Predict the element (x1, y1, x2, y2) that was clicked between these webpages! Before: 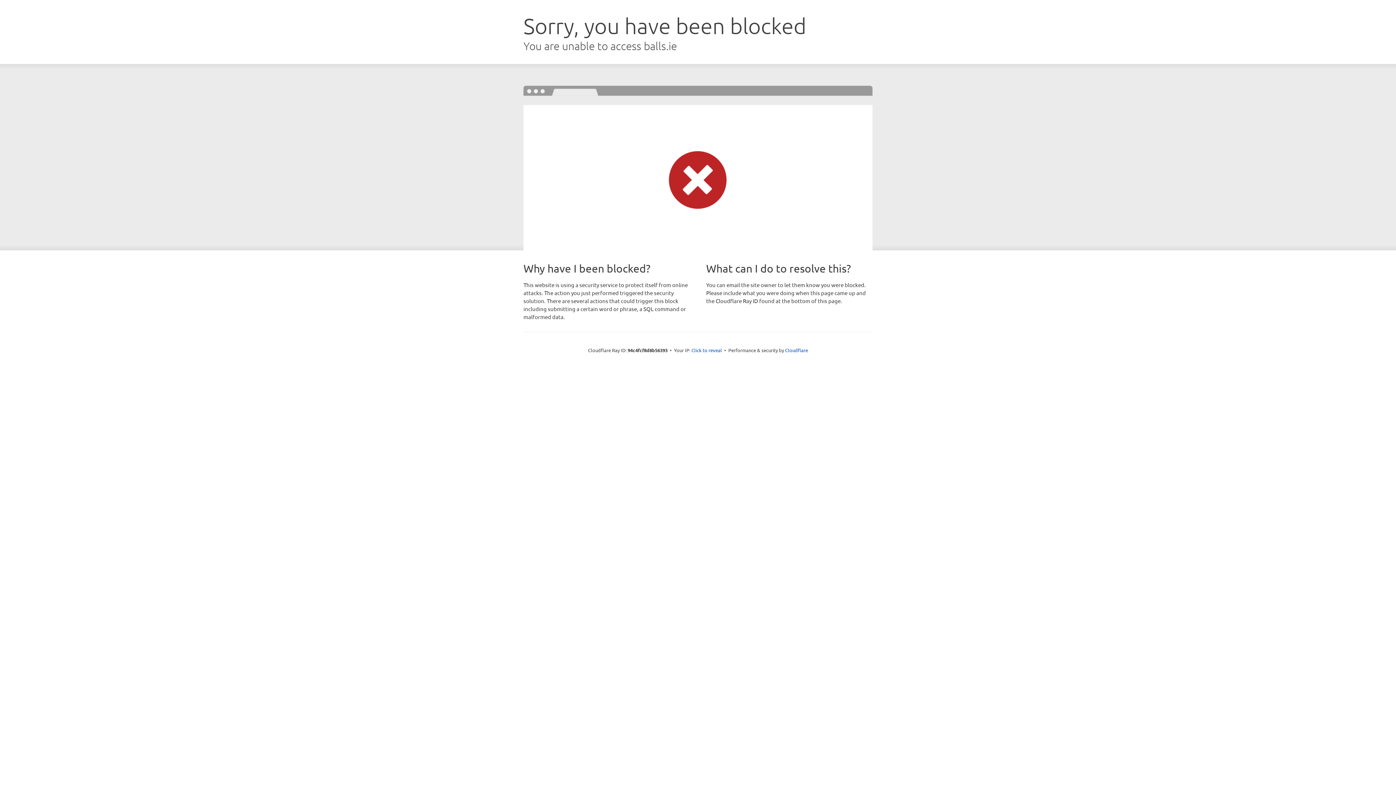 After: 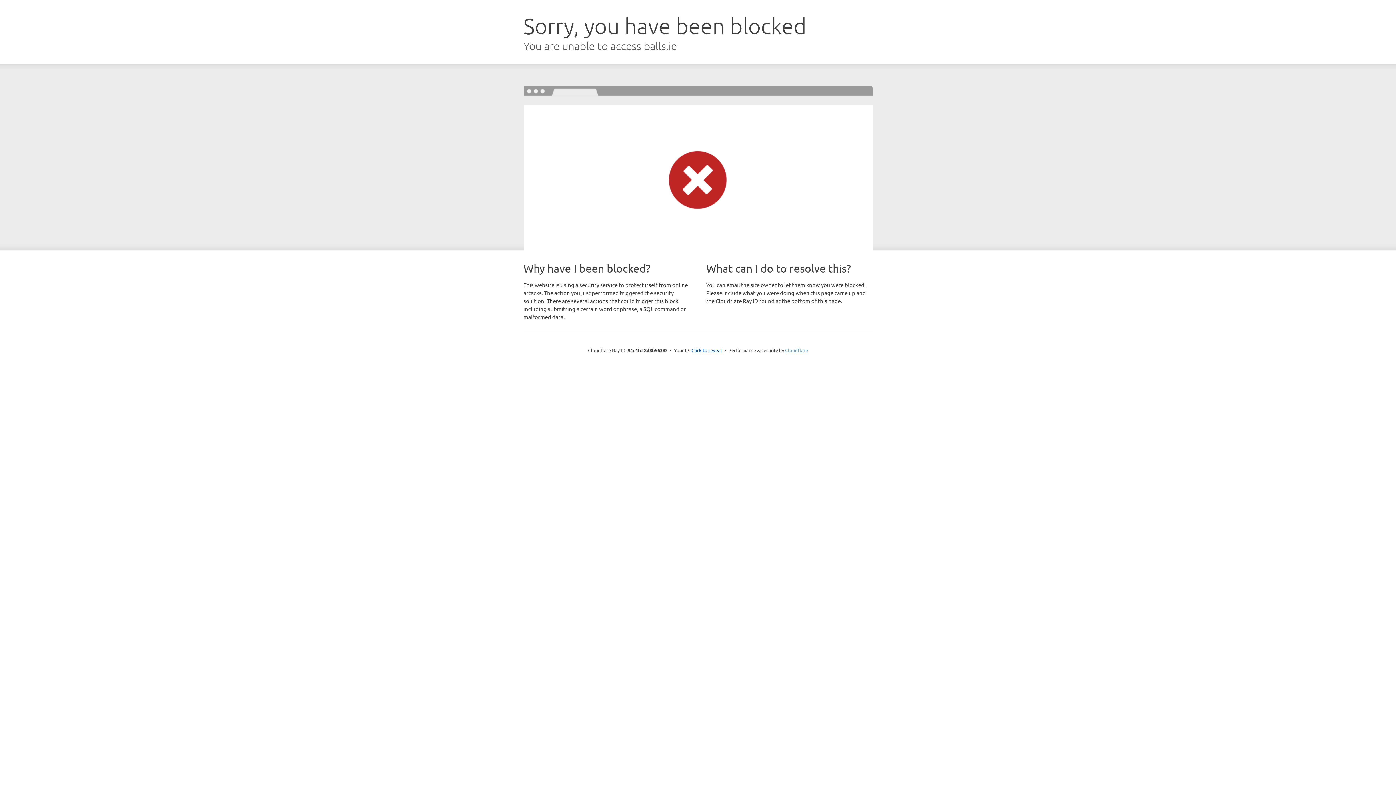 Action: label: Cloudflare bbox: (785, 347, 808, 353)